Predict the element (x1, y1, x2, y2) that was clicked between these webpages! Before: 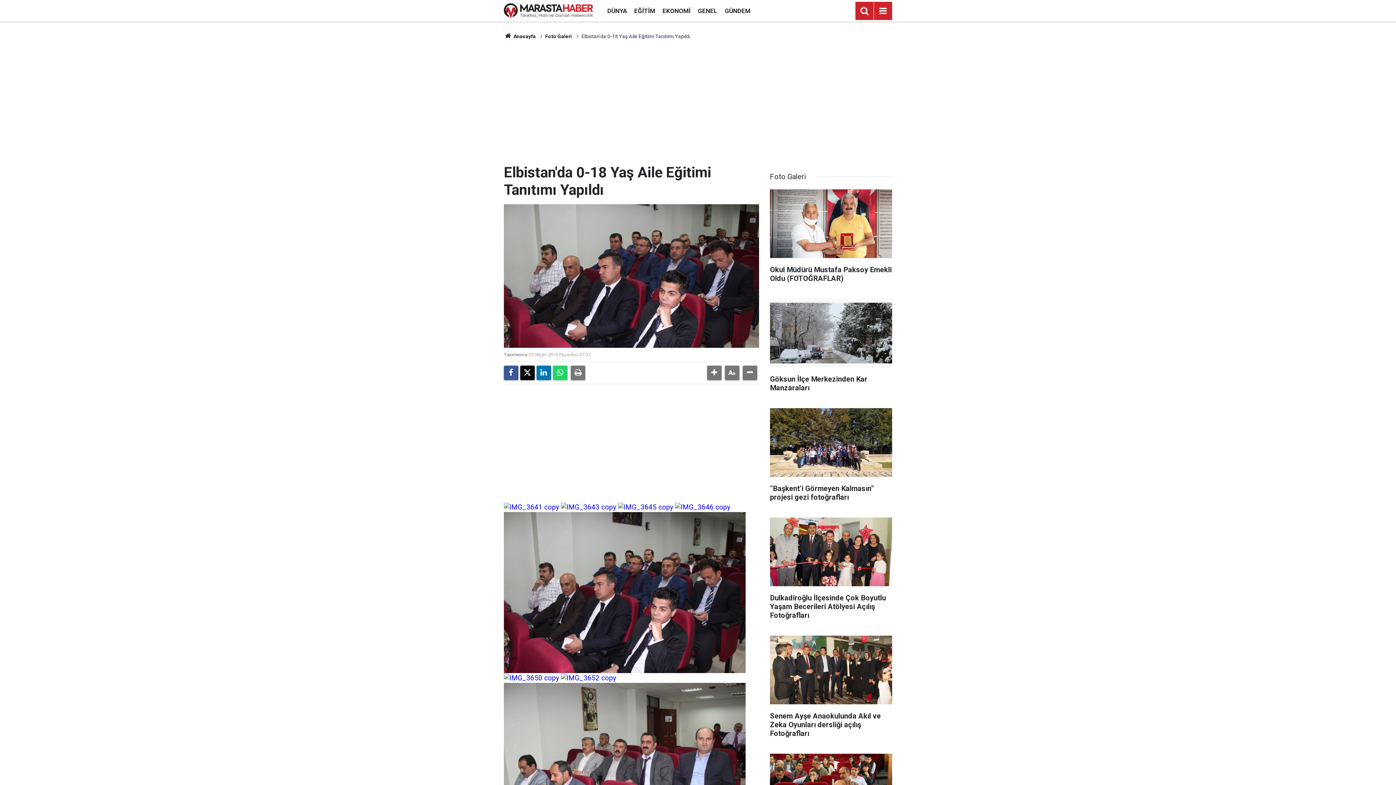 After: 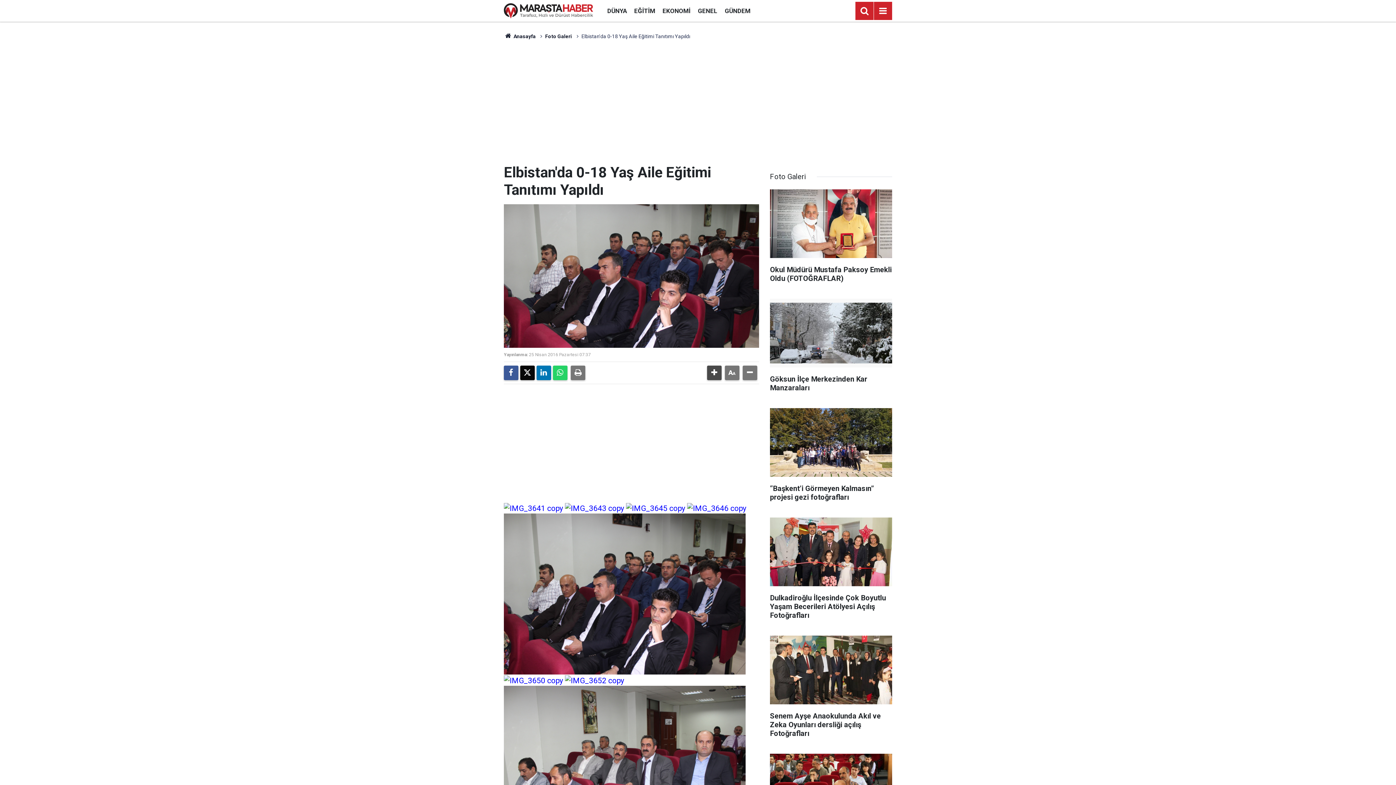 Action: bbox: (707, 365, 721, 380)